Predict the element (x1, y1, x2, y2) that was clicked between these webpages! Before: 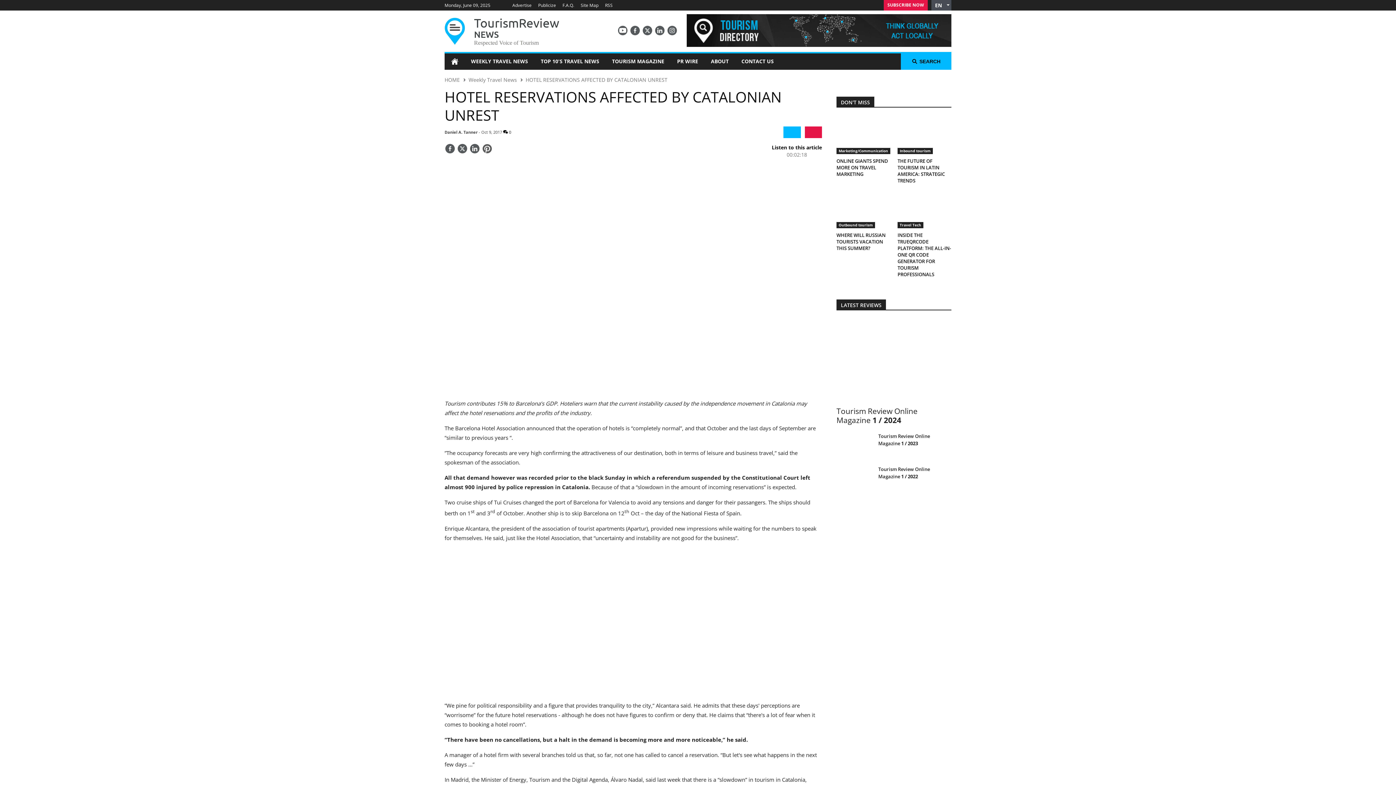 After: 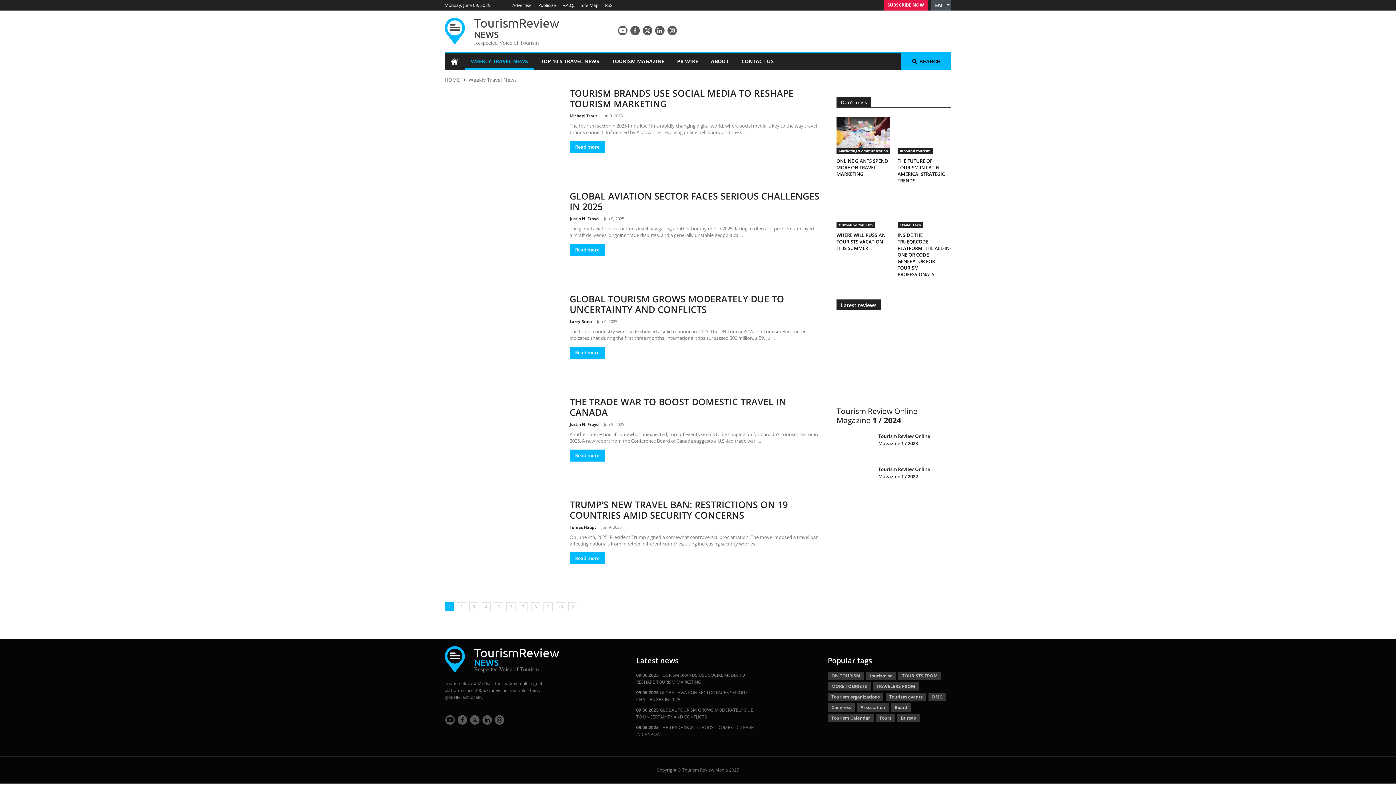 Action: bbox: (464, 53, 534, 69) label: WEEKLY TRAVEL NEWS